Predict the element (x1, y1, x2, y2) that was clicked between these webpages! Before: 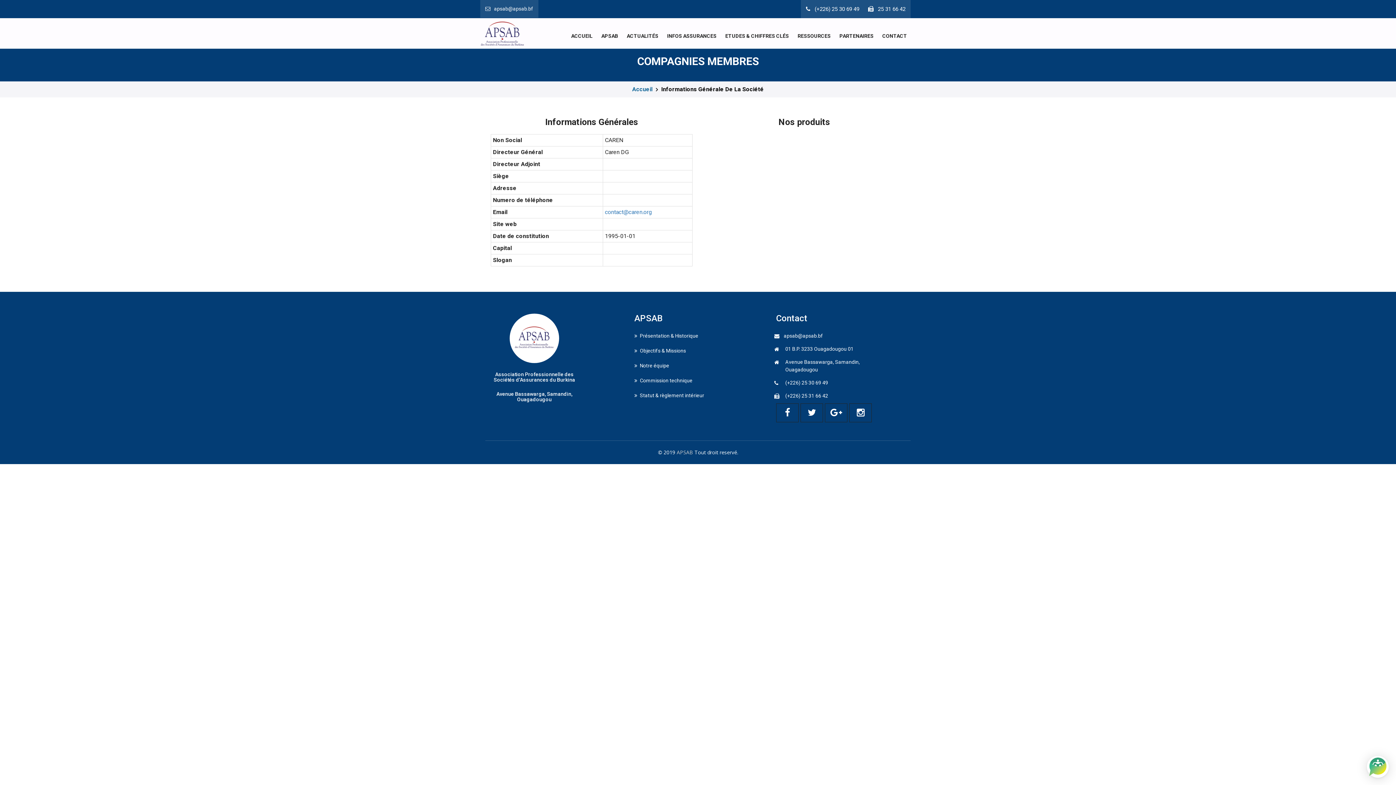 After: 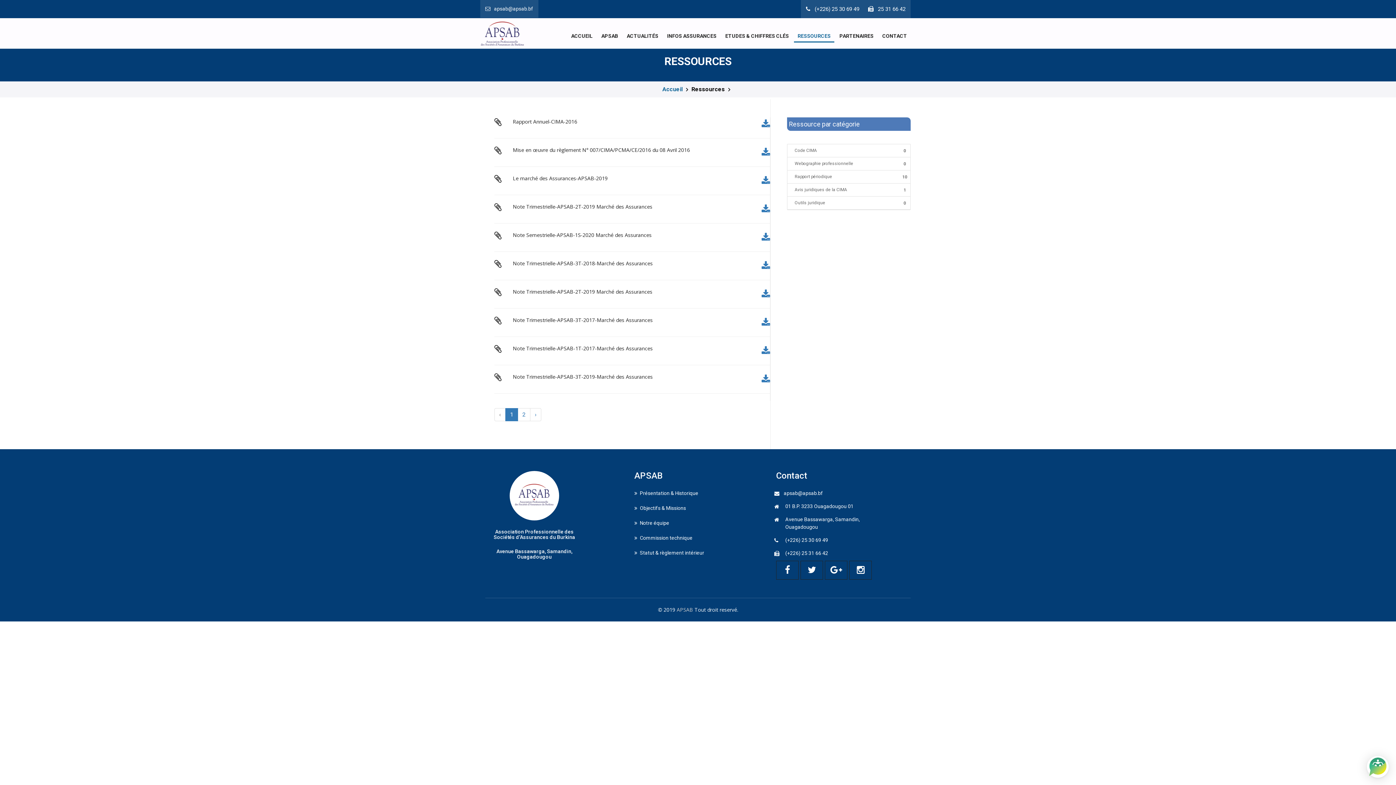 Action: label: RESSOURCES bbox: (794, 29, 834, 42)